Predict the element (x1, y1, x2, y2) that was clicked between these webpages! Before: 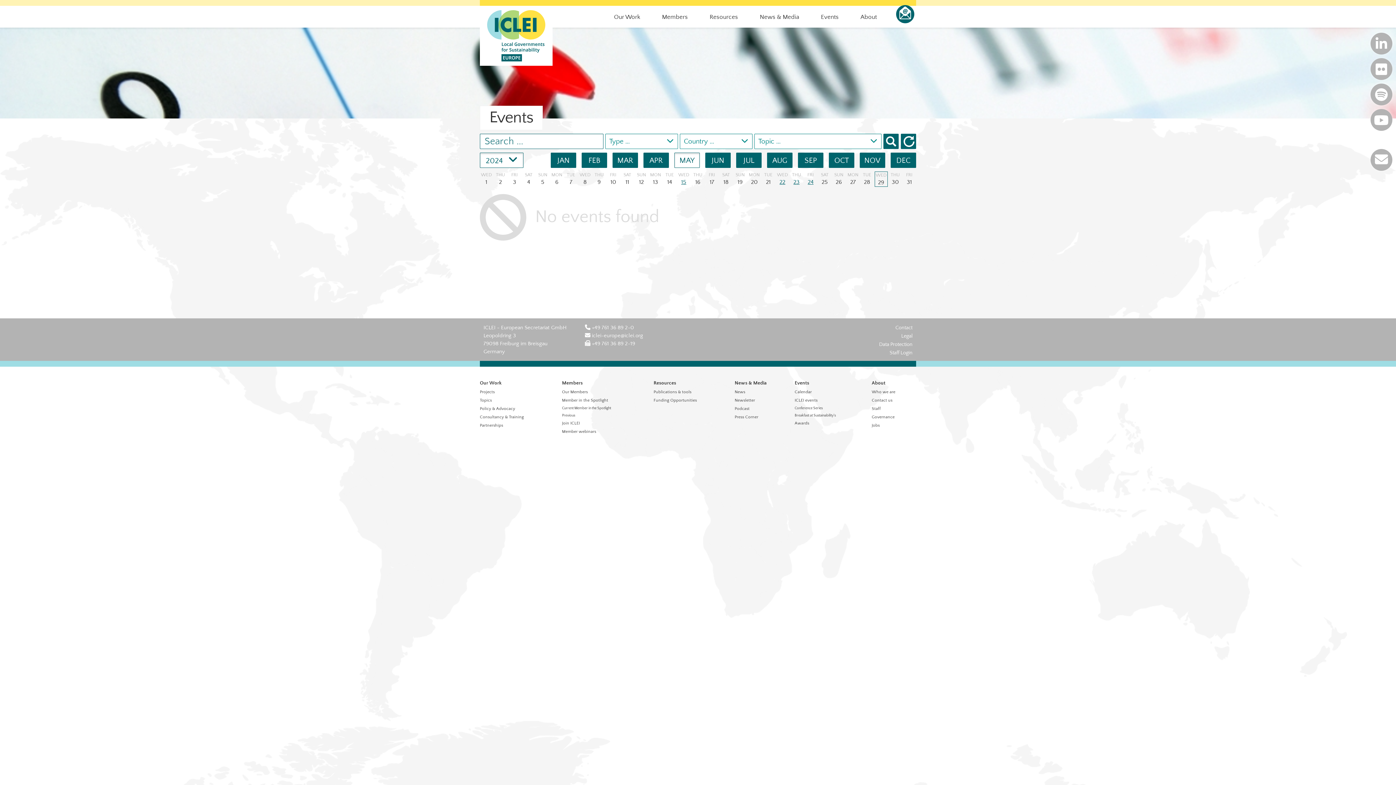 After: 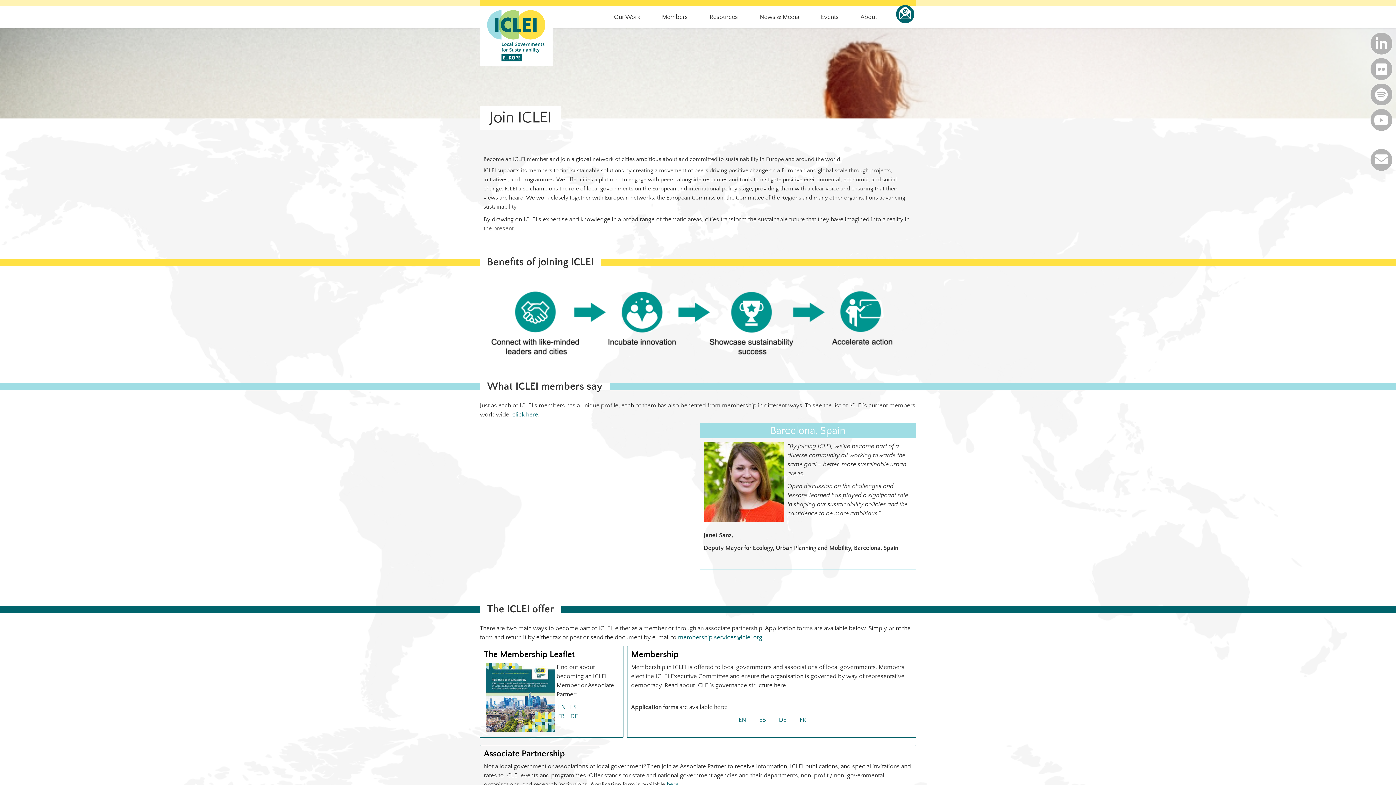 Action: label: Join ICLEI bbox: (562, 421, 580, 425)